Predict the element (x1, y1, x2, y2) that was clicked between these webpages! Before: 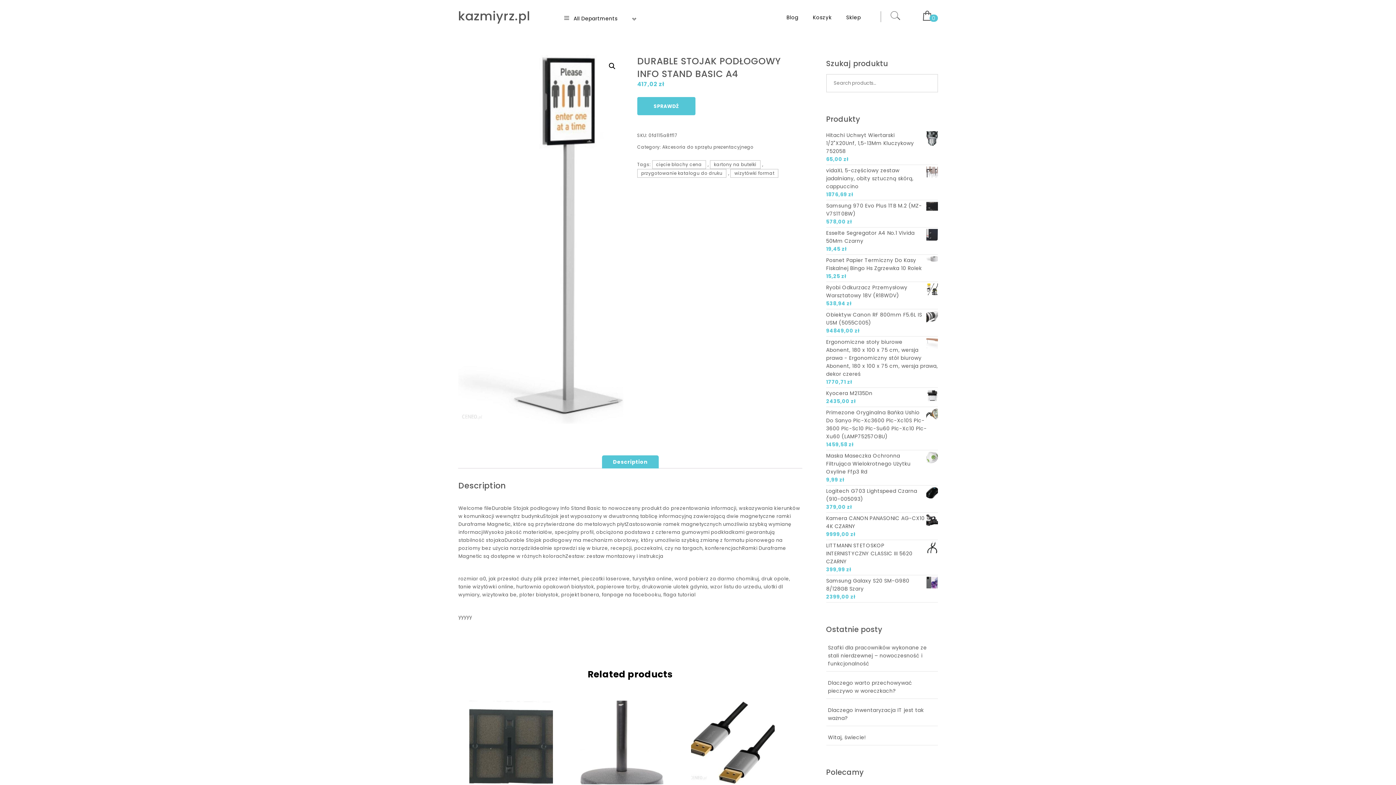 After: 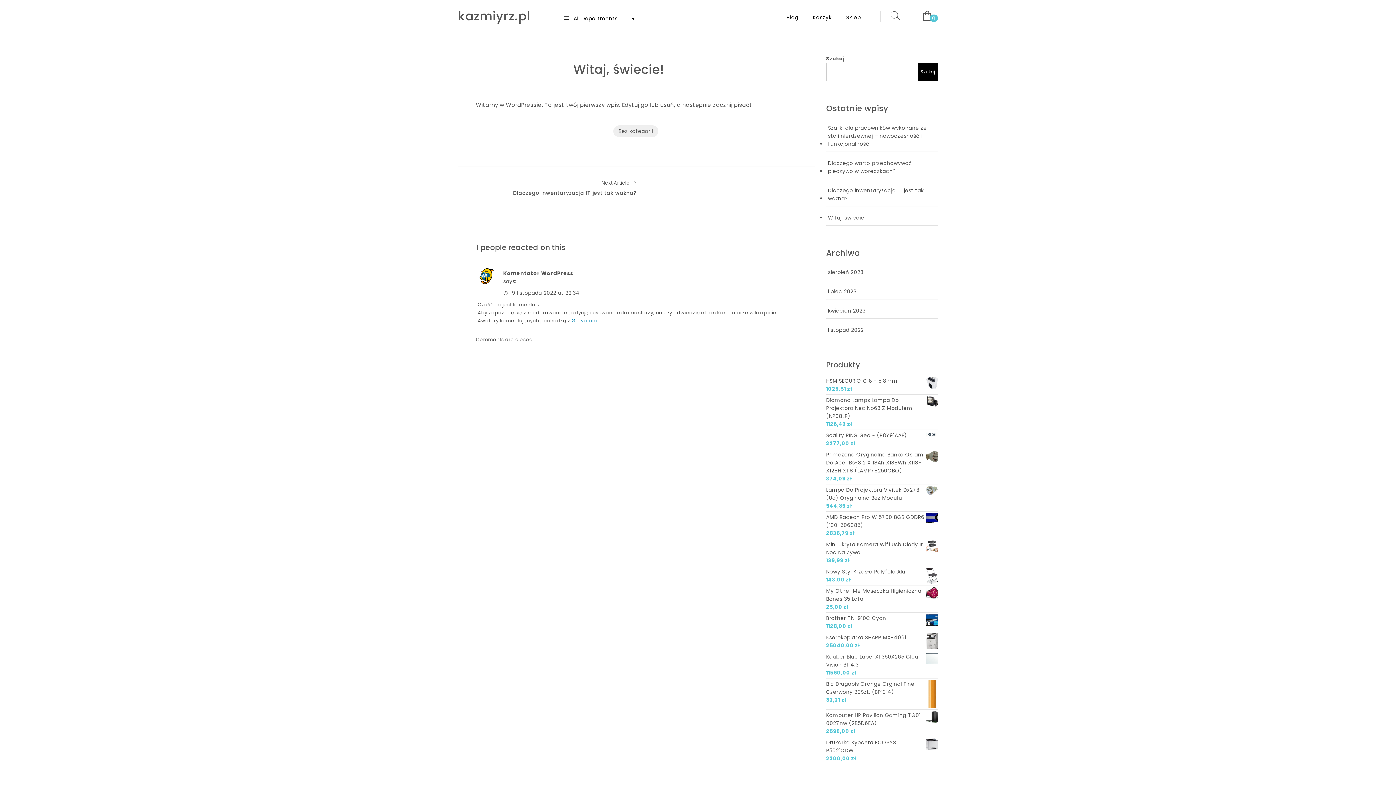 Action: label: Witaj, świecie! bbox: (828, 733, 866, 741)